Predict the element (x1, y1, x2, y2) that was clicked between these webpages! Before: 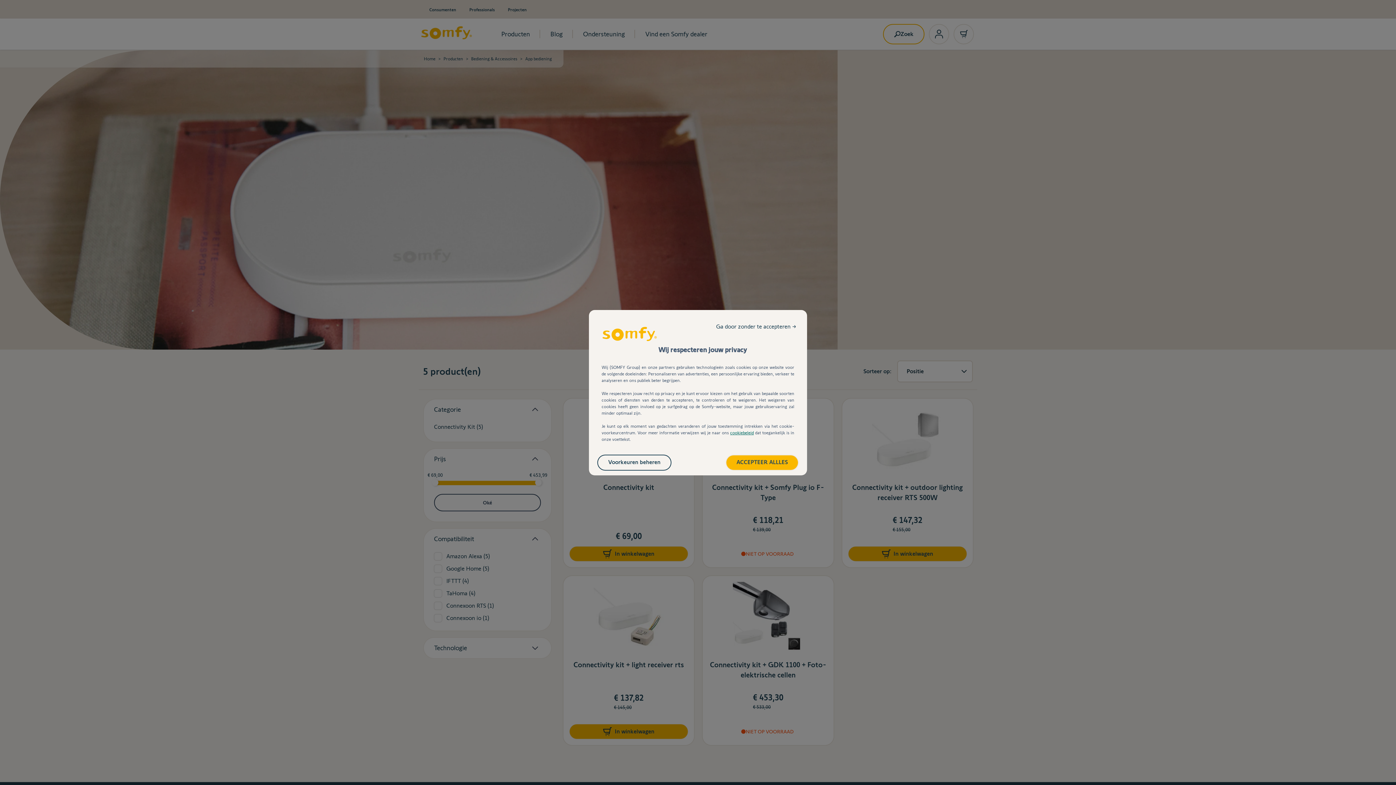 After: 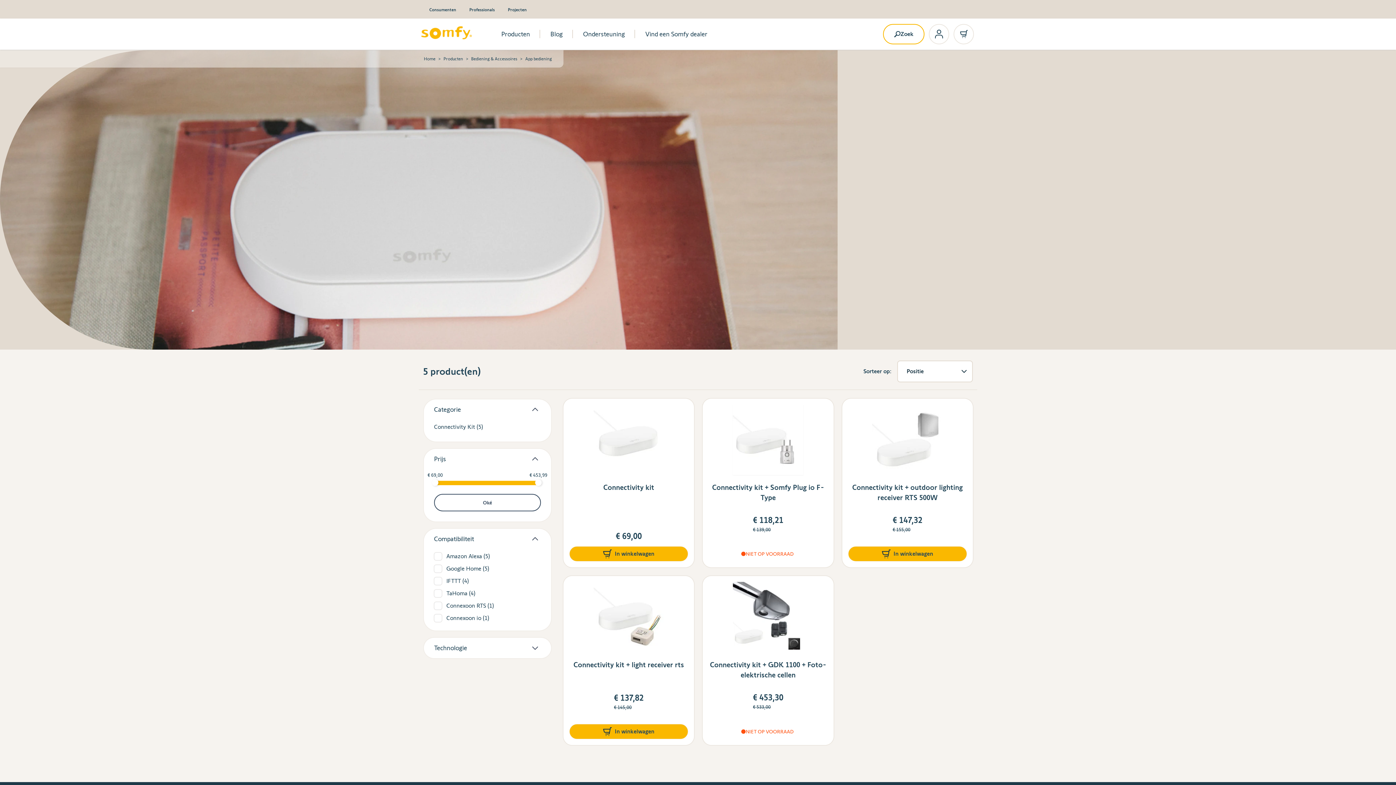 Action: label: ACCEPTEER ALLLES bbox: (726, 455, 798, 470)